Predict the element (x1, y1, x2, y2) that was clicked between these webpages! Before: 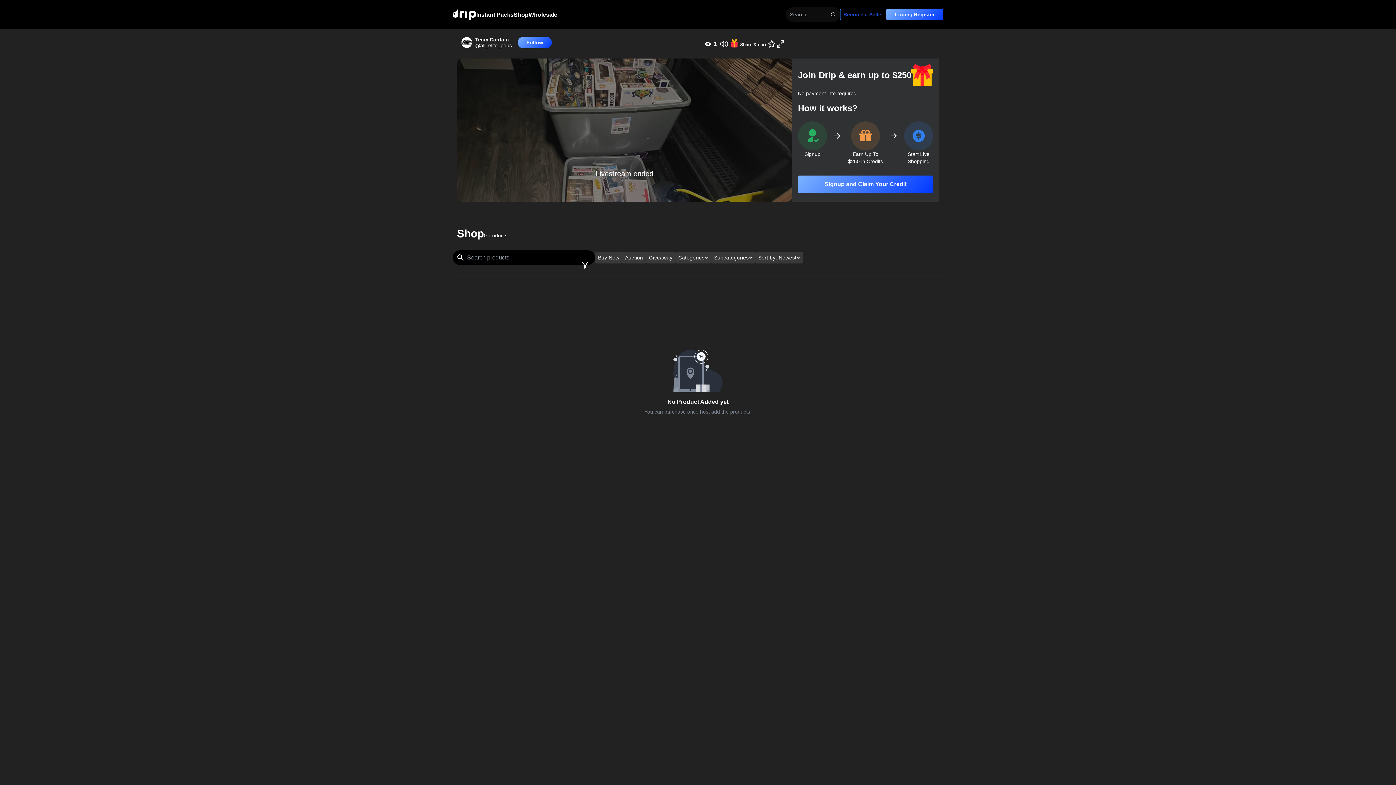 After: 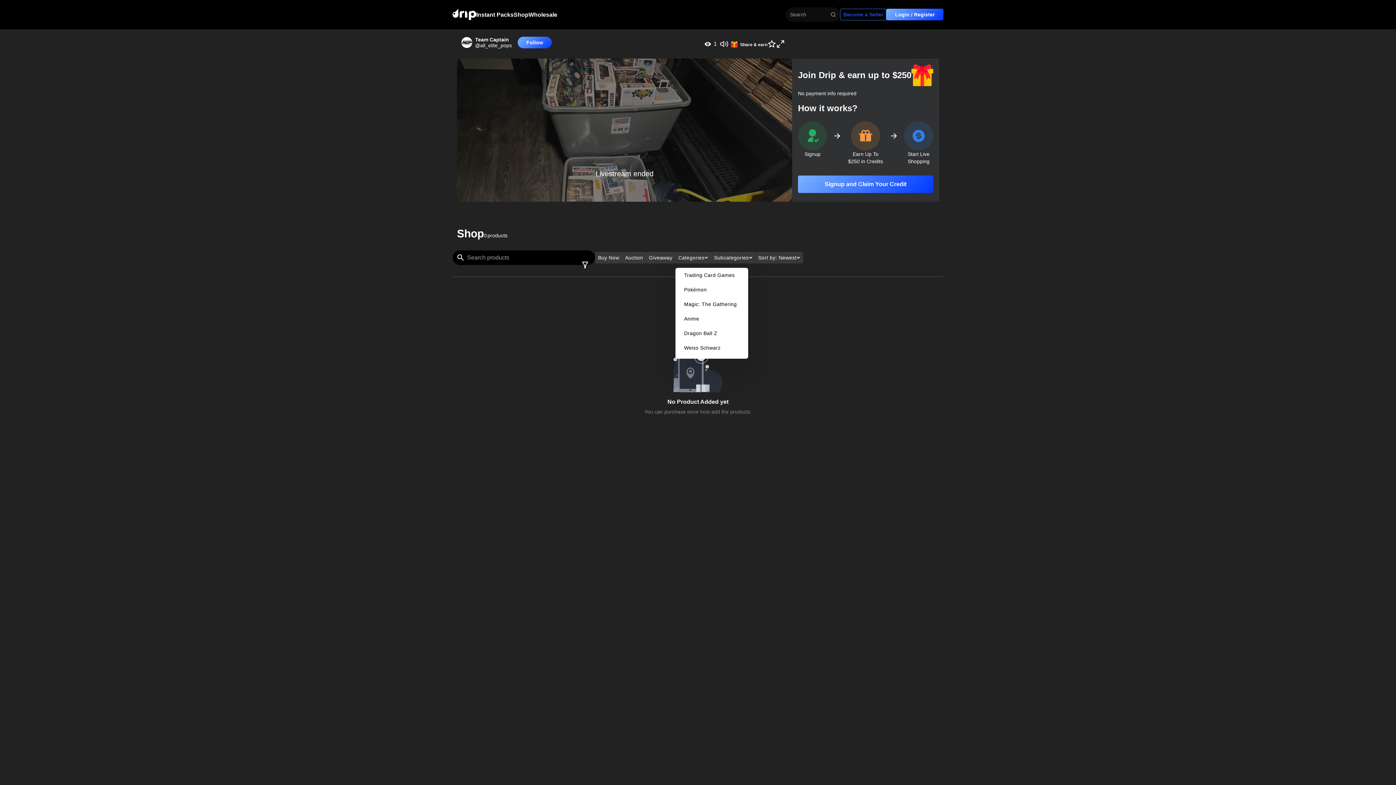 Action: bbox: (675, 252, 711, 263) label: Categories